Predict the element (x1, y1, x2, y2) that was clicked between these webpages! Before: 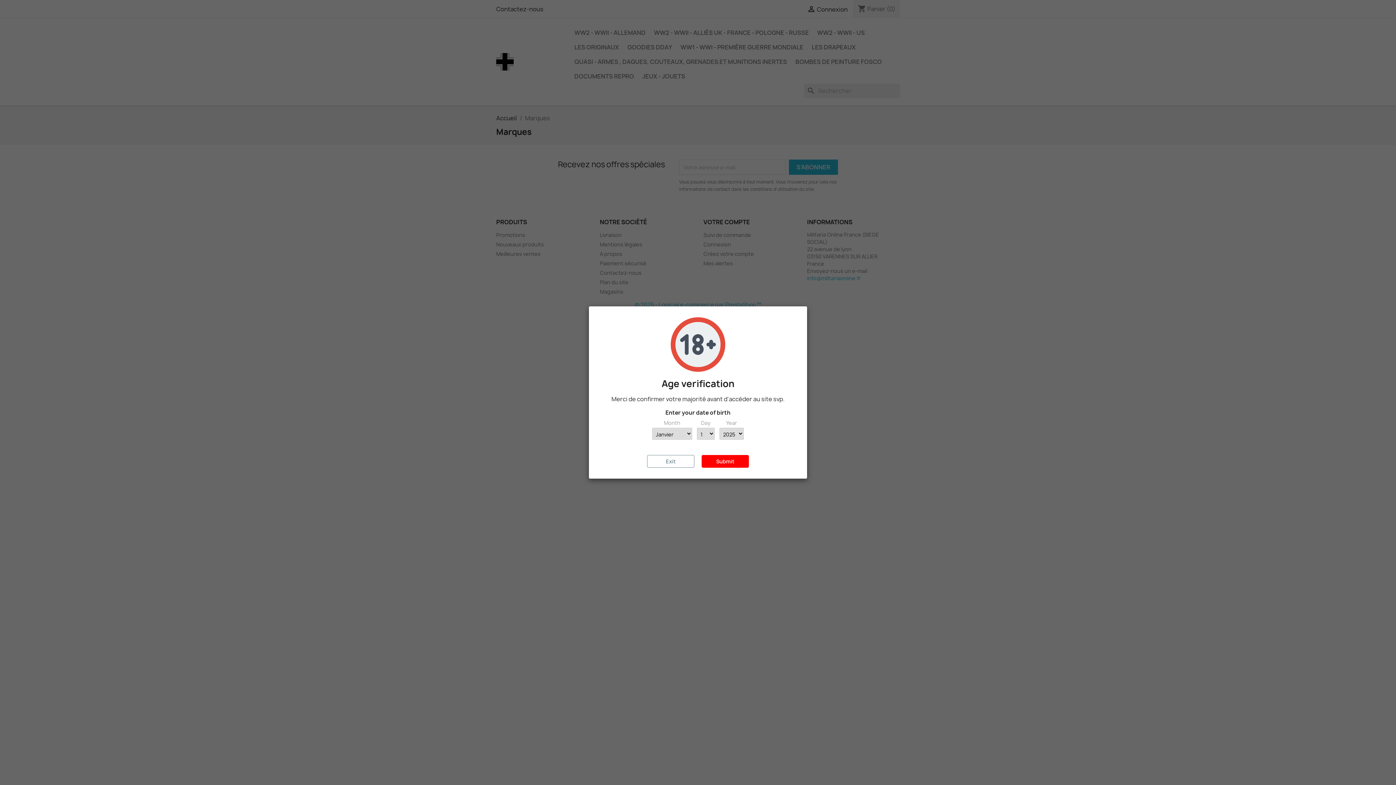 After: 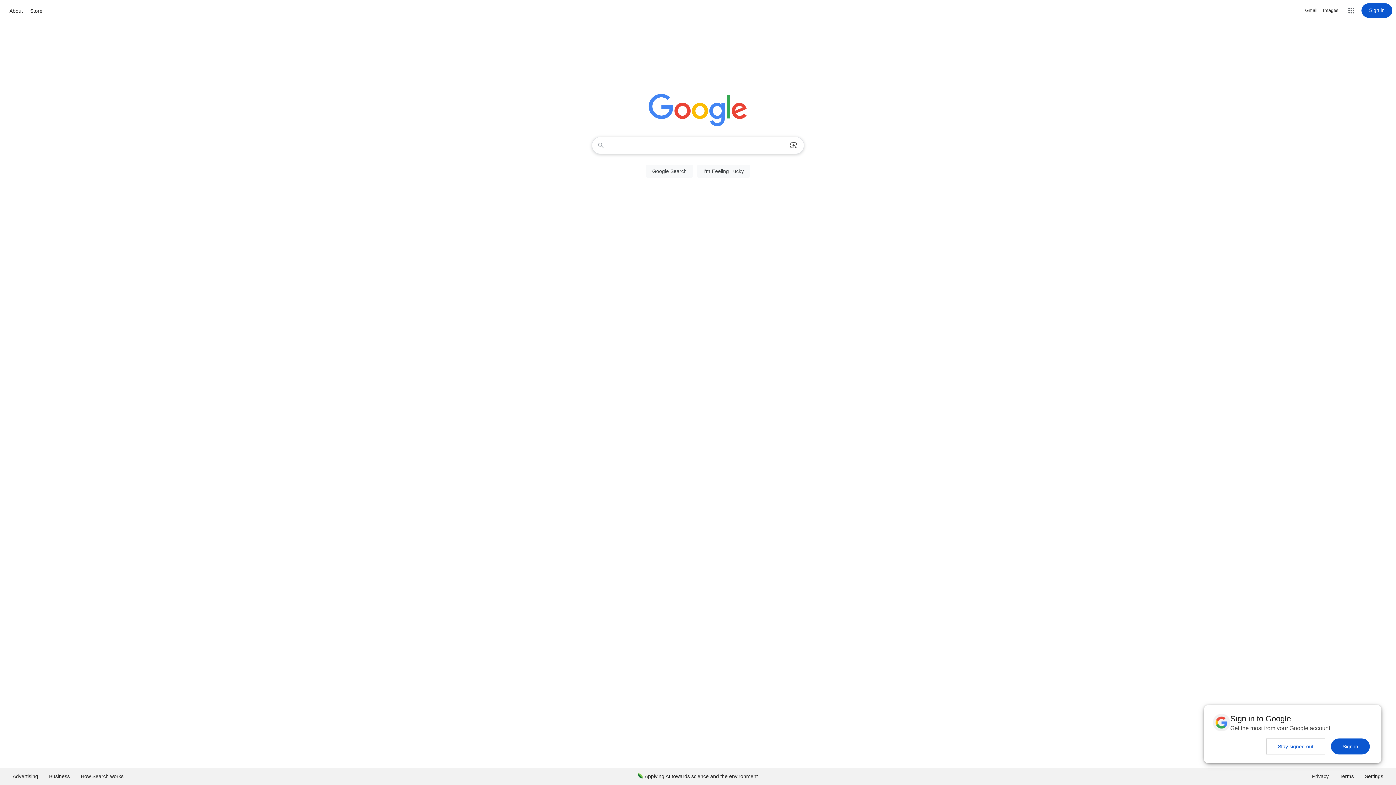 Action: label: Exit bbox: (647, 455, 694, 468)